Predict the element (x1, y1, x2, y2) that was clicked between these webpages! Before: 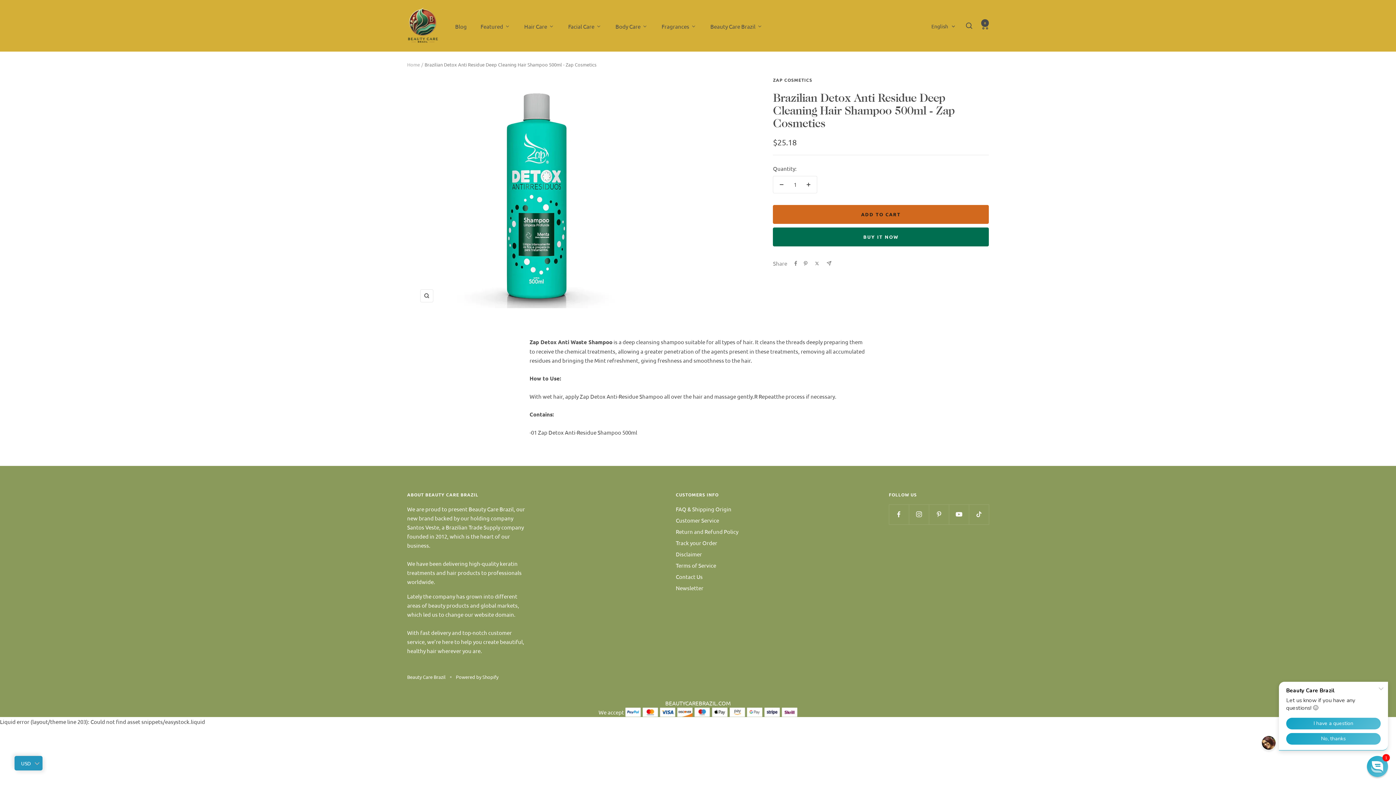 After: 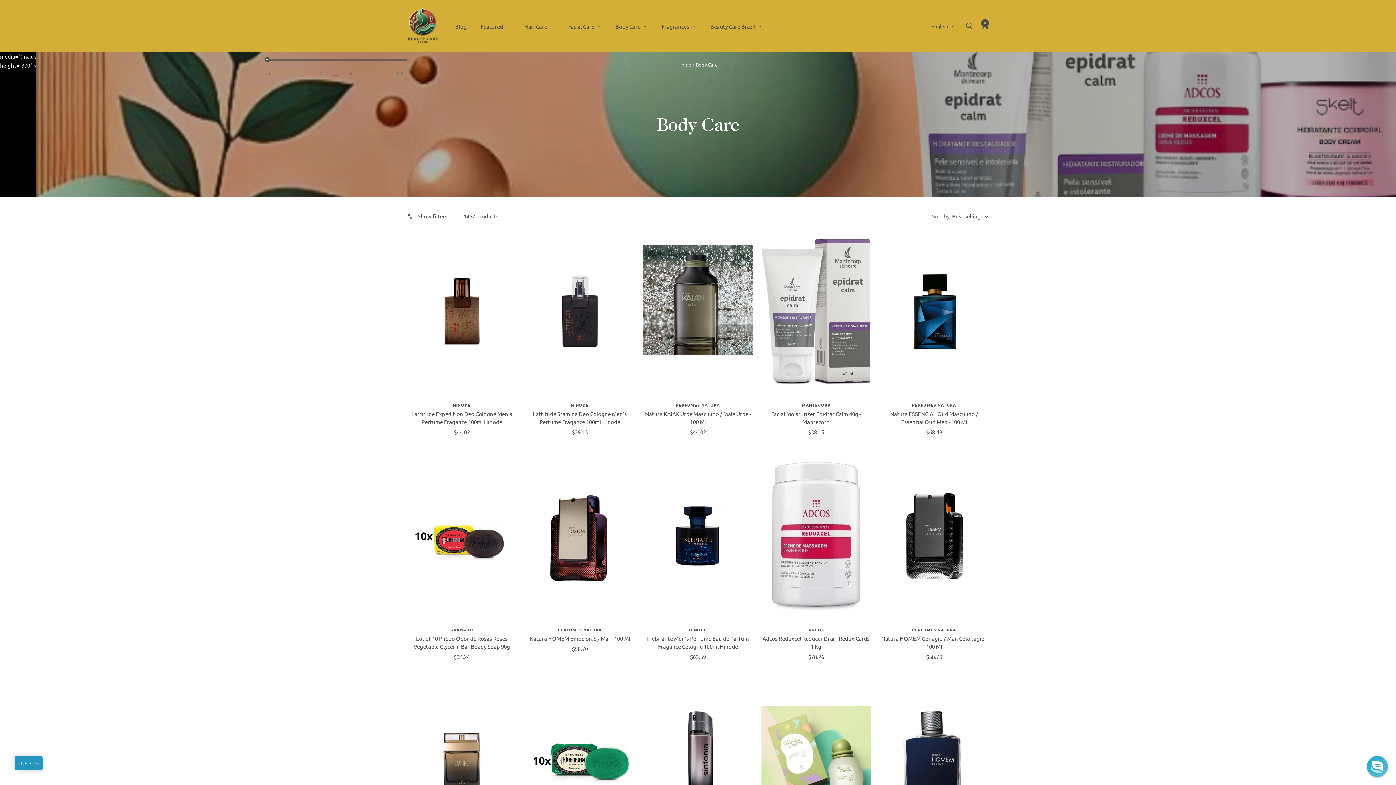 Action: label: Body Care bbox: (614, 20, 648, 30)